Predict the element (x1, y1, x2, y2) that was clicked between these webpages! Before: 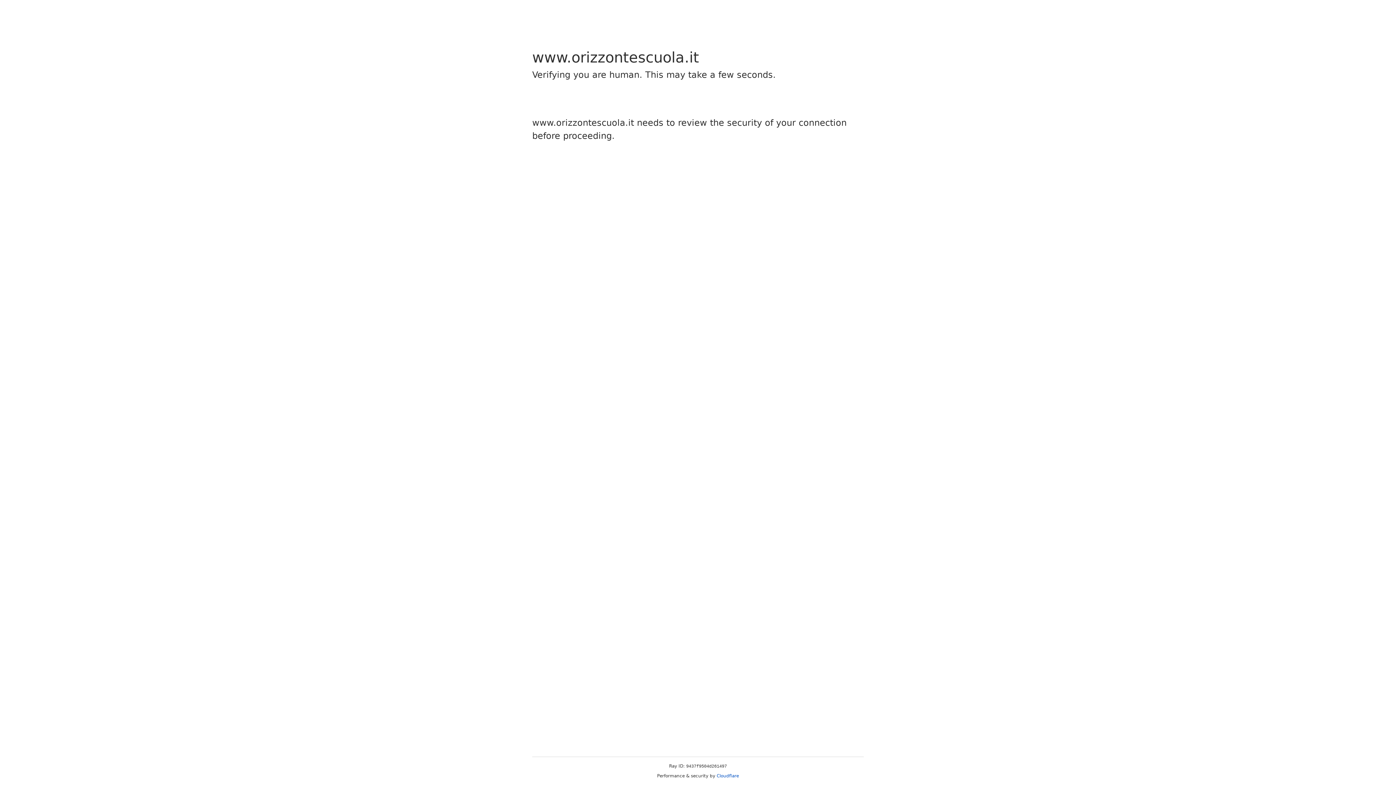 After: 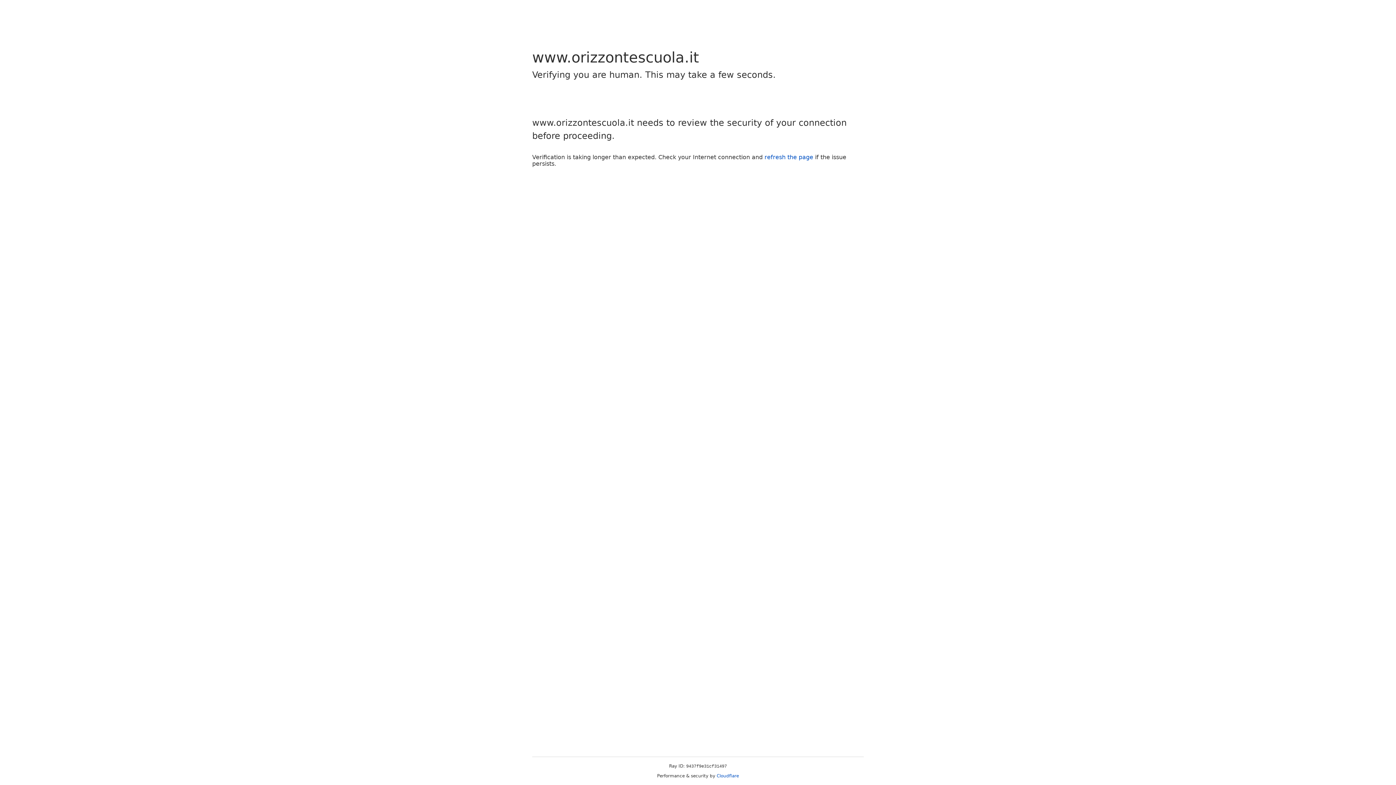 Action: label: Cloudflare bbox: (716, 773, 739, 778)